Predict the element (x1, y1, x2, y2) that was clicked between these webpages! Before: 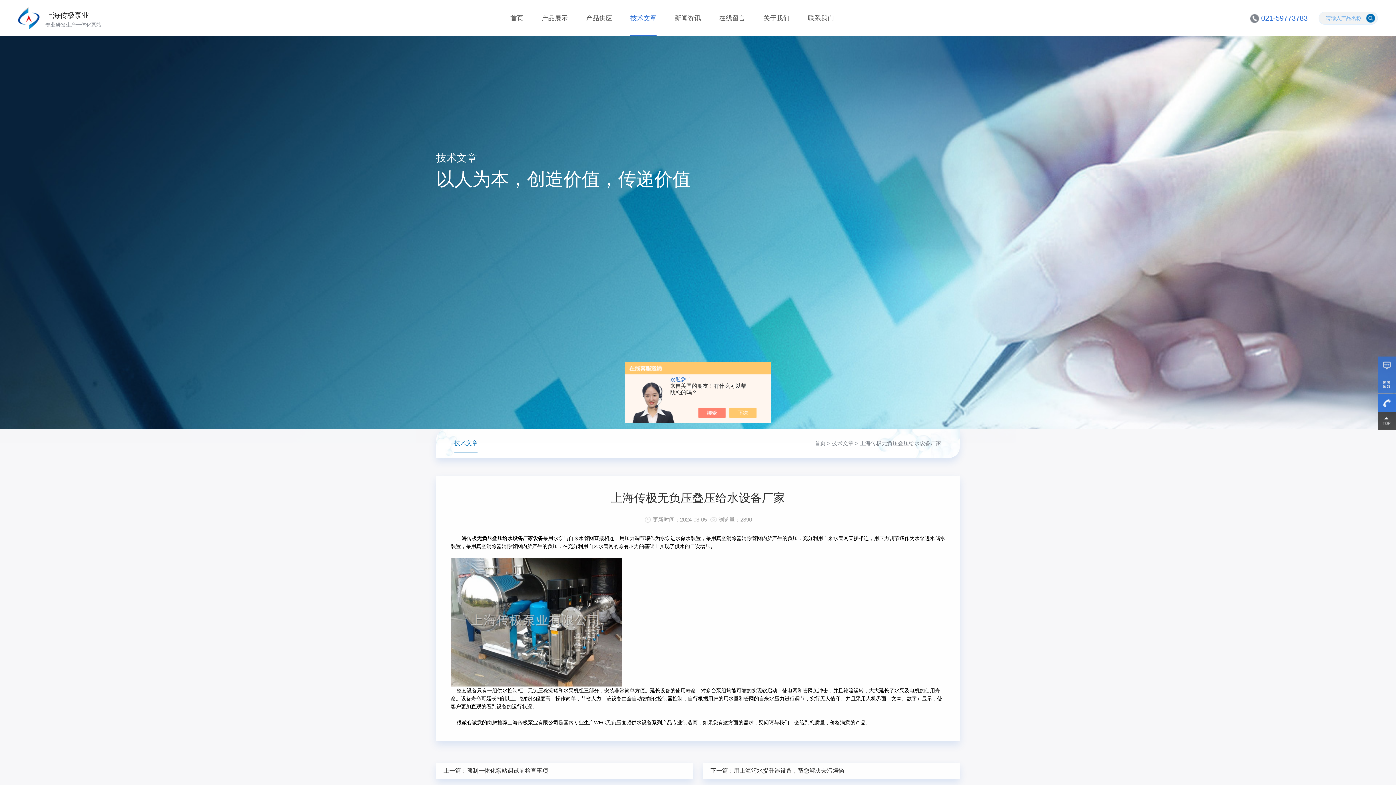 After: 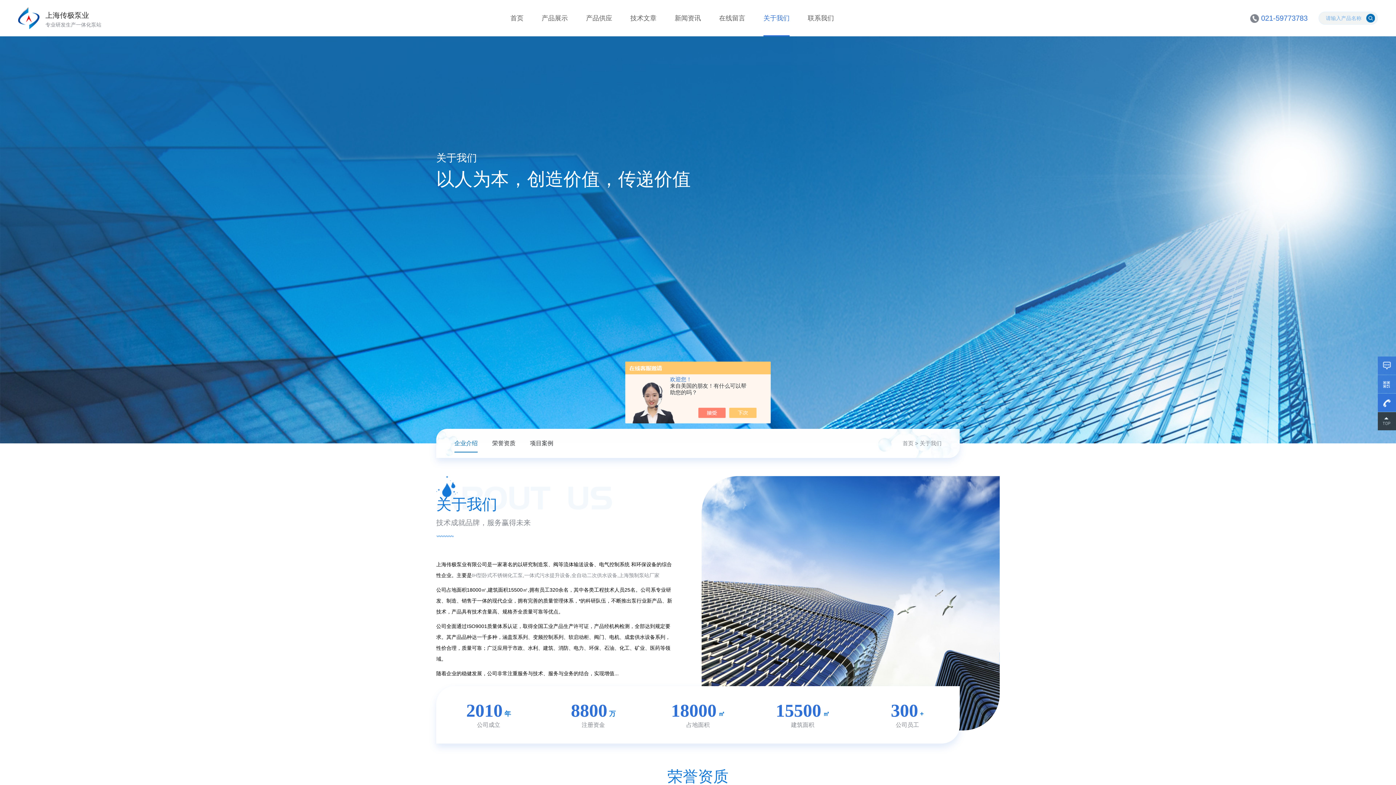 Action: label: 关于我们 bbox: (763, 0, 789, 36)